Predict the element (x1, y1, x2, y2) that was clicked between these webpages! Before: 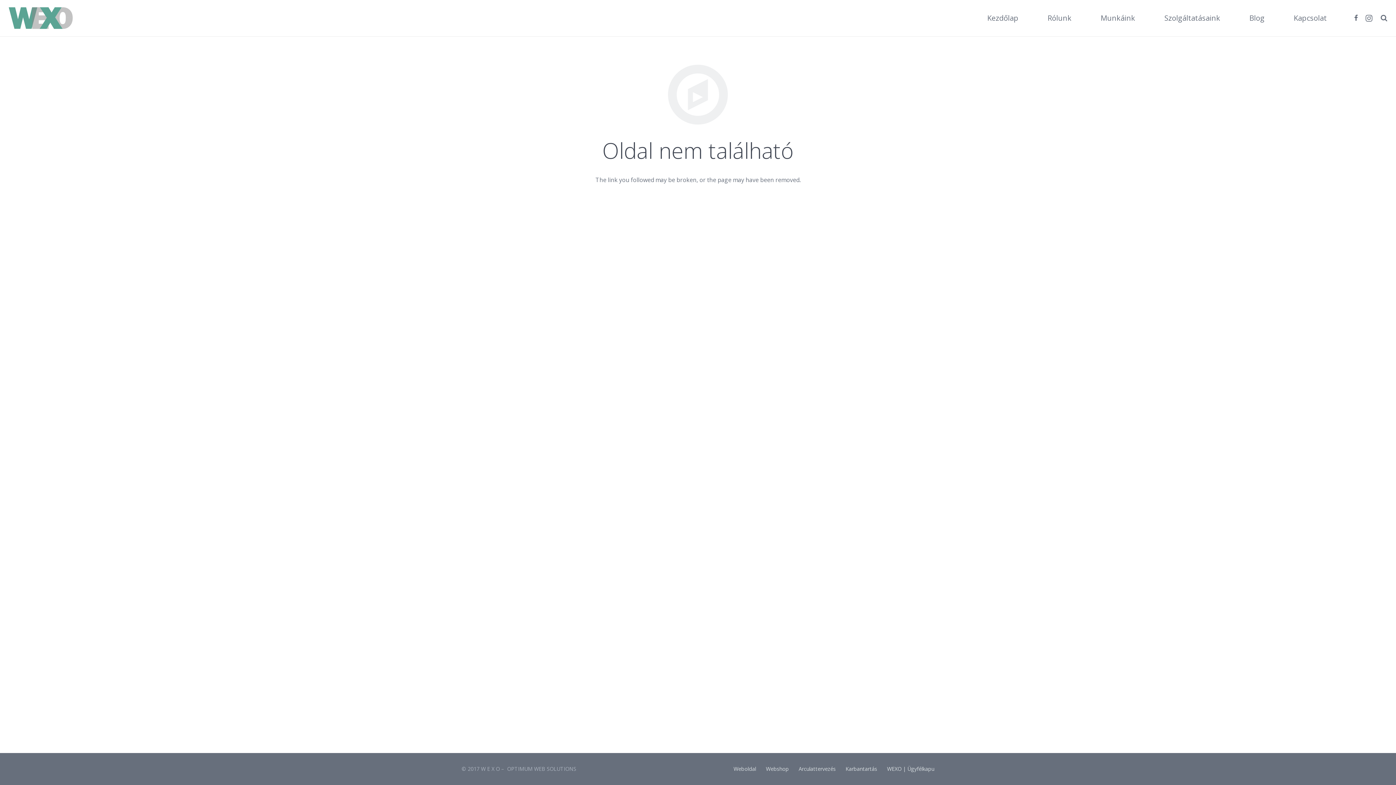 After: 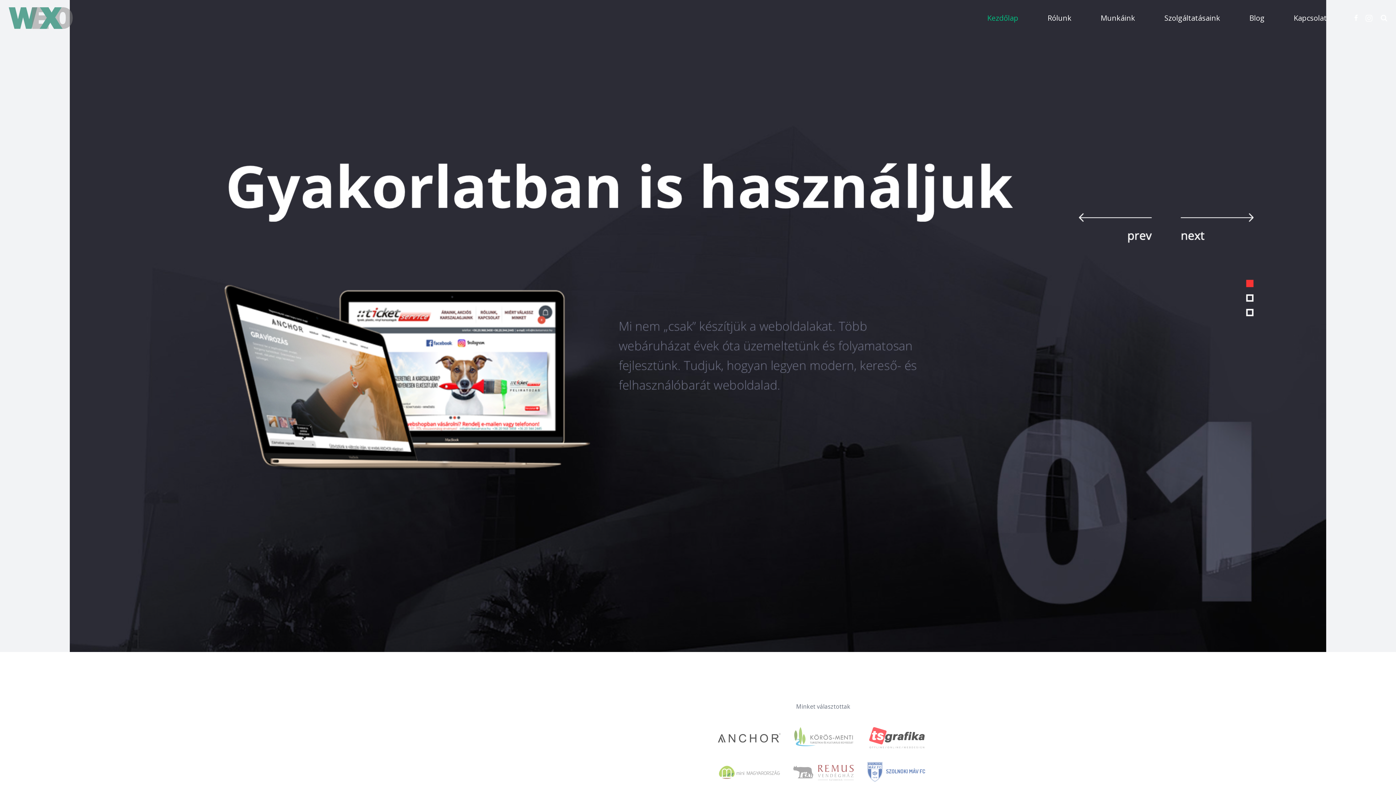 Action: bbox: (8, 7, 72, 29)